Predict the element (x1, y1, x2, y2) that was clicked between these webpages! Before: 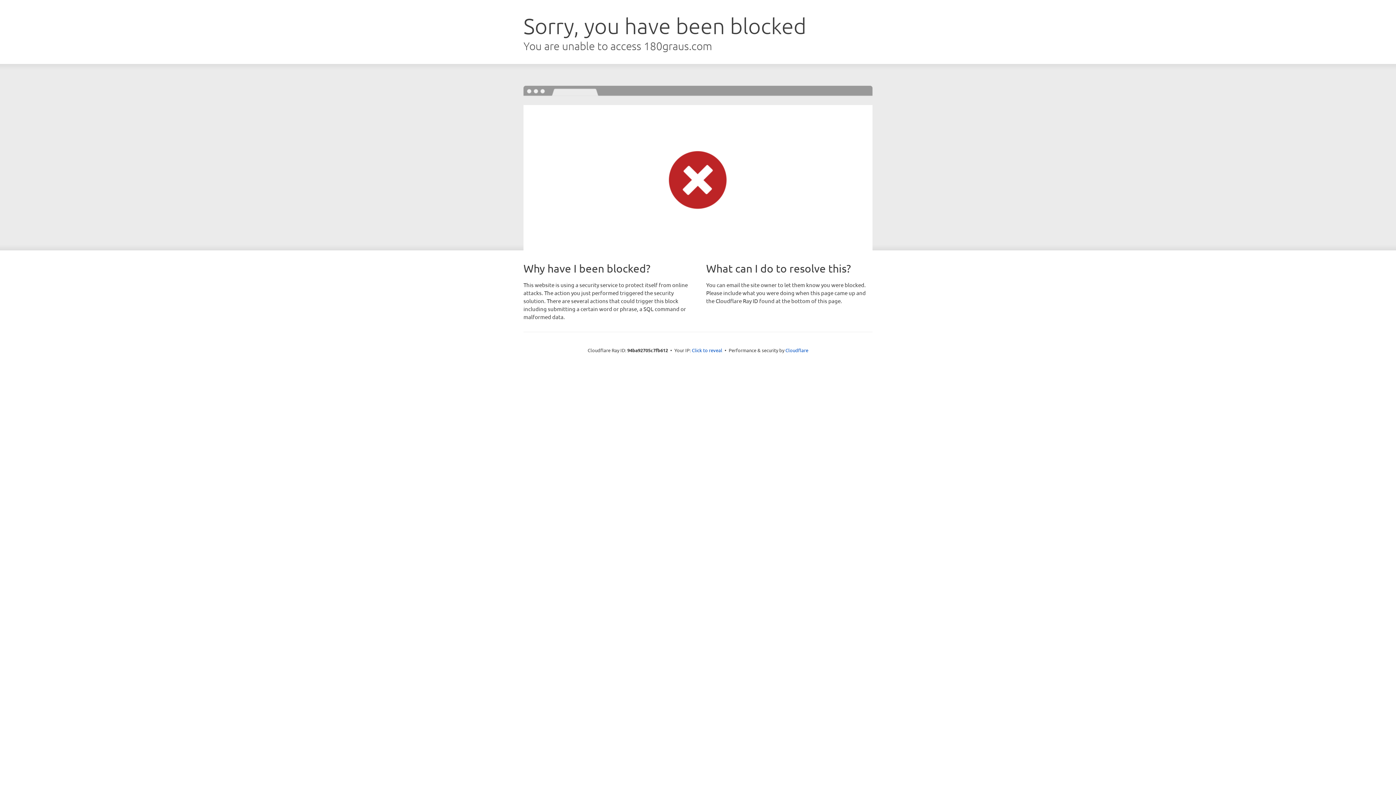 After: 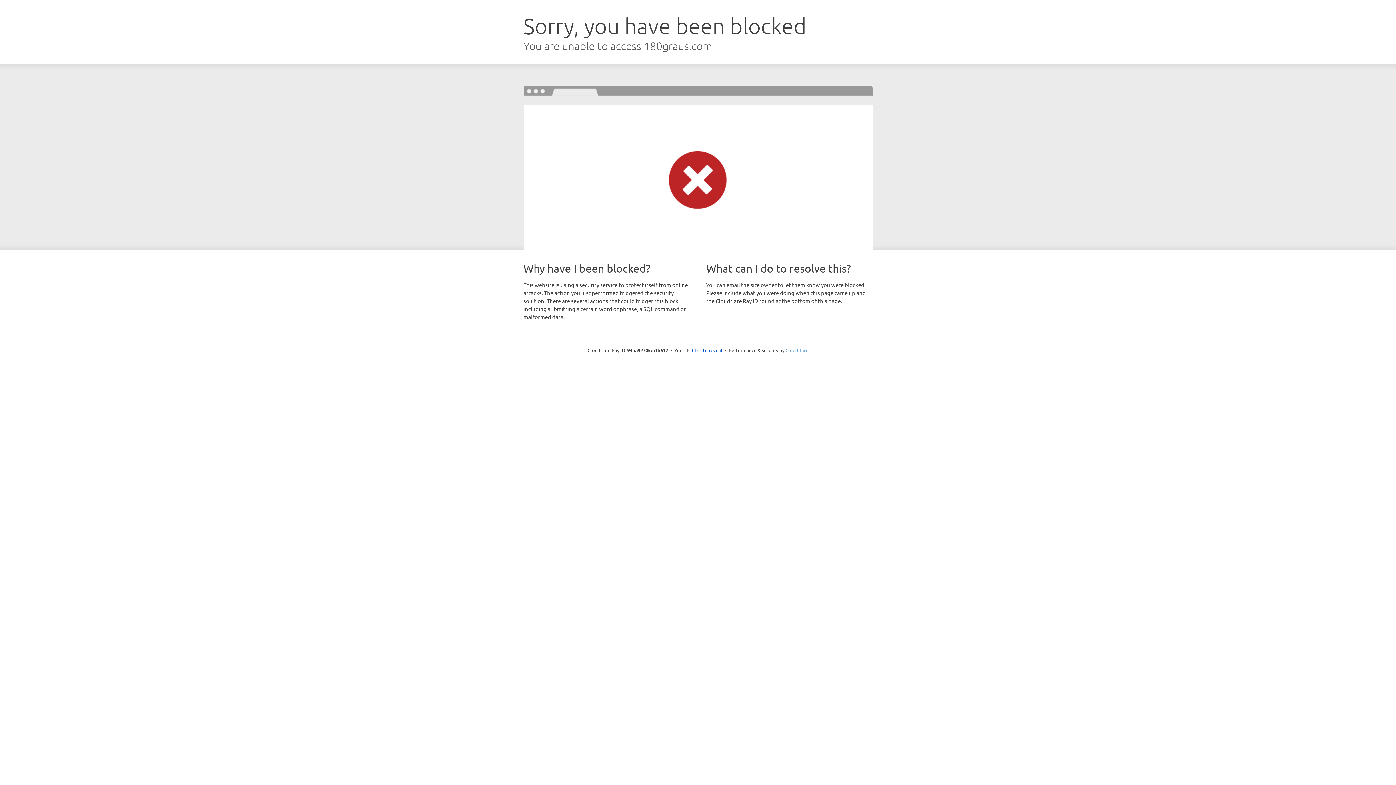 Action: bbox: (785, 347, 808, 353) label: Cloudflare